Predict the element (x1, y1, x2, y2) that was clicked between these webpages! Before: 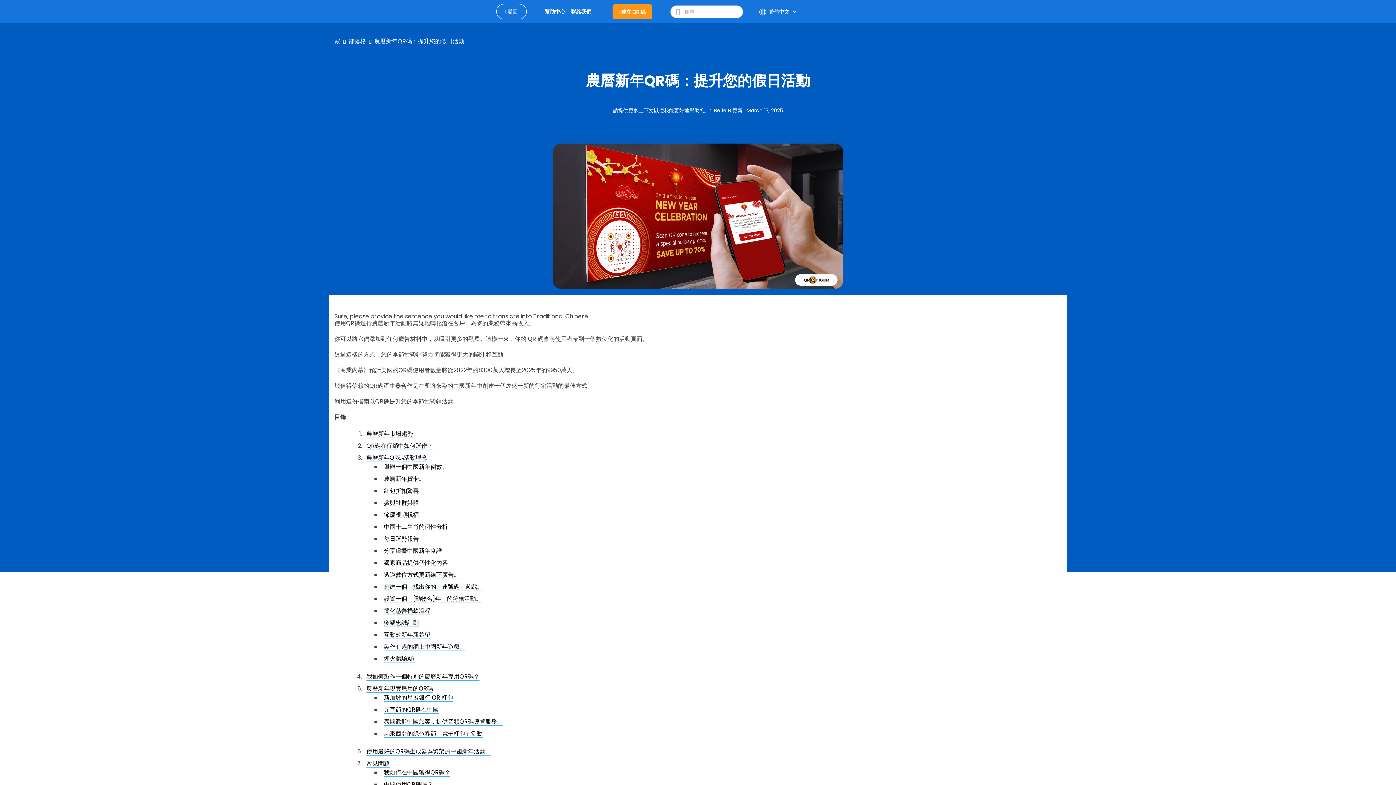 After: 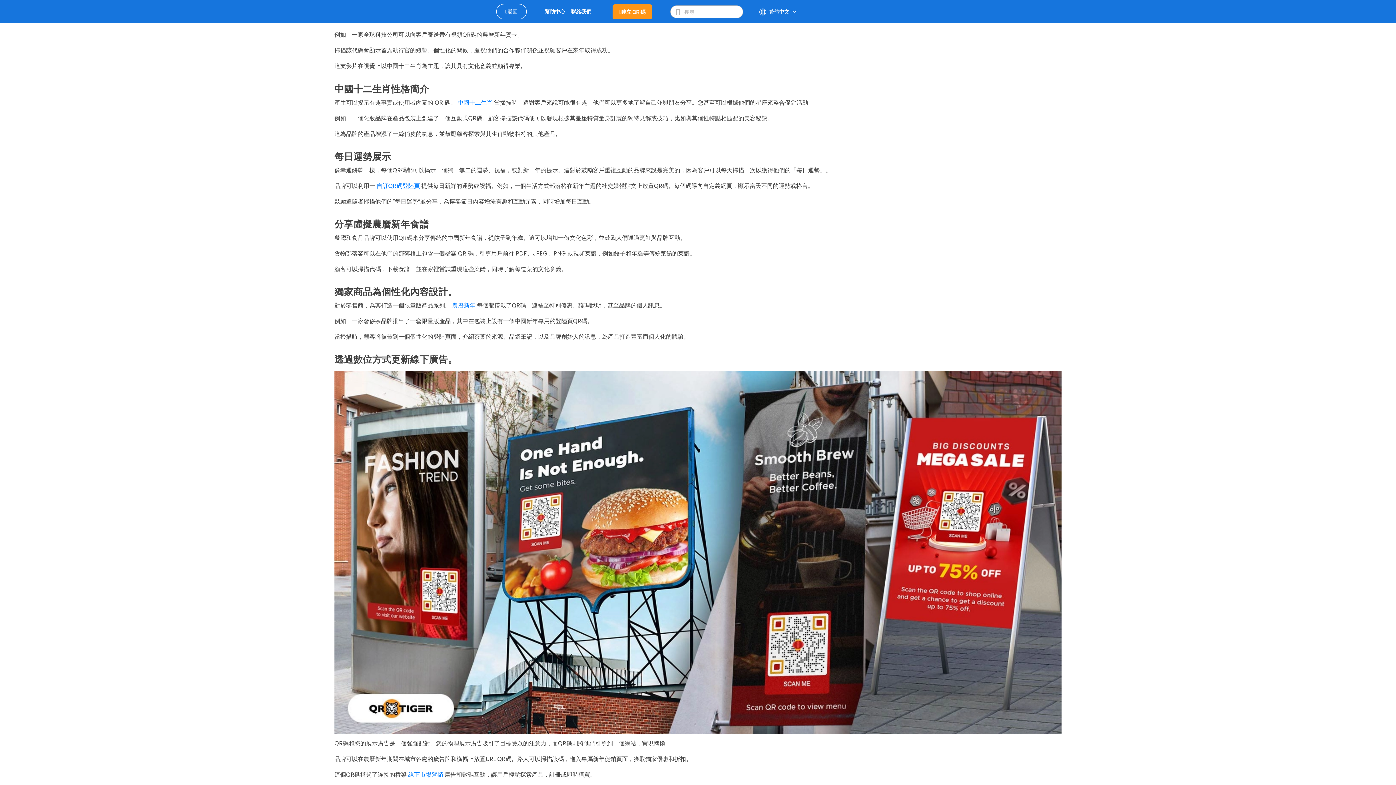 Action: bbox: (384, 510, 418, 519) label: 節慶視頻祝福